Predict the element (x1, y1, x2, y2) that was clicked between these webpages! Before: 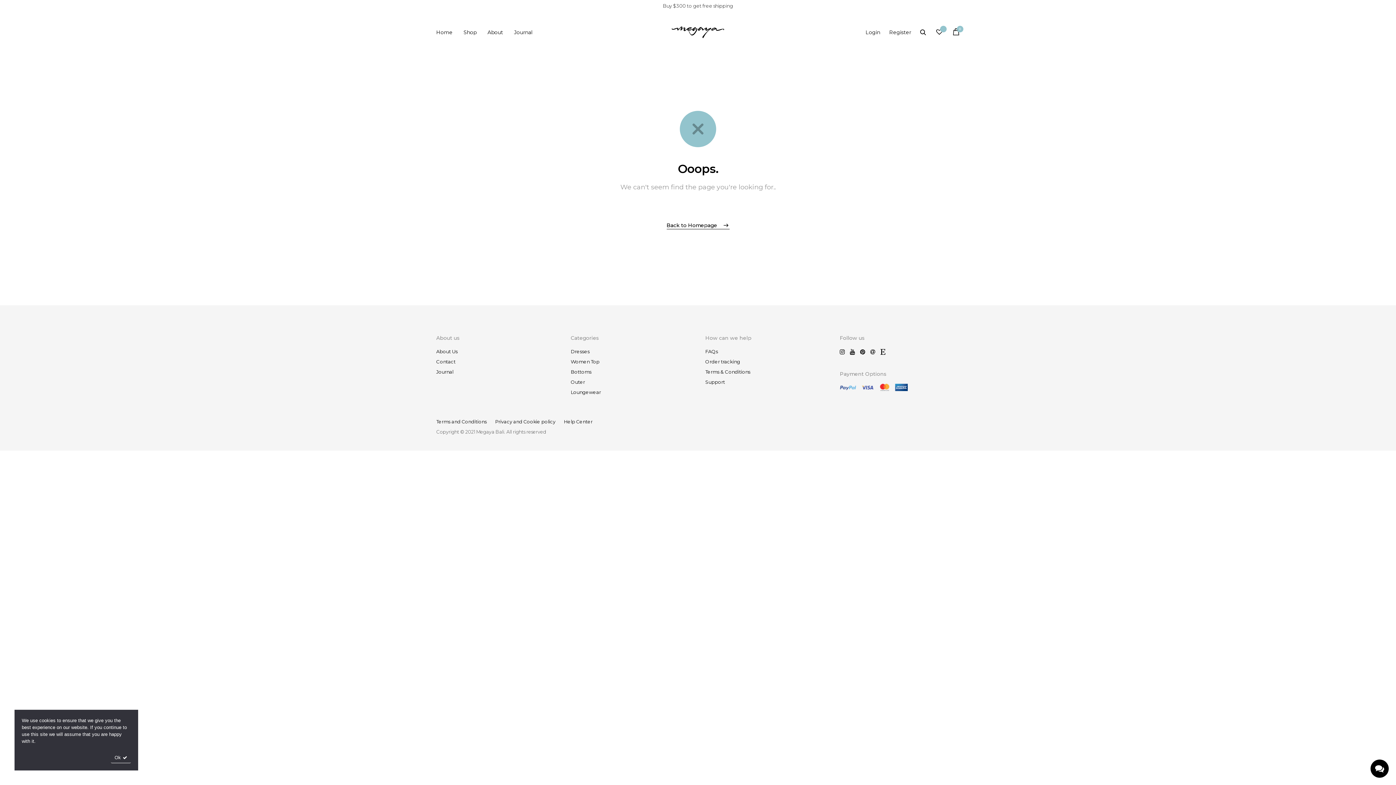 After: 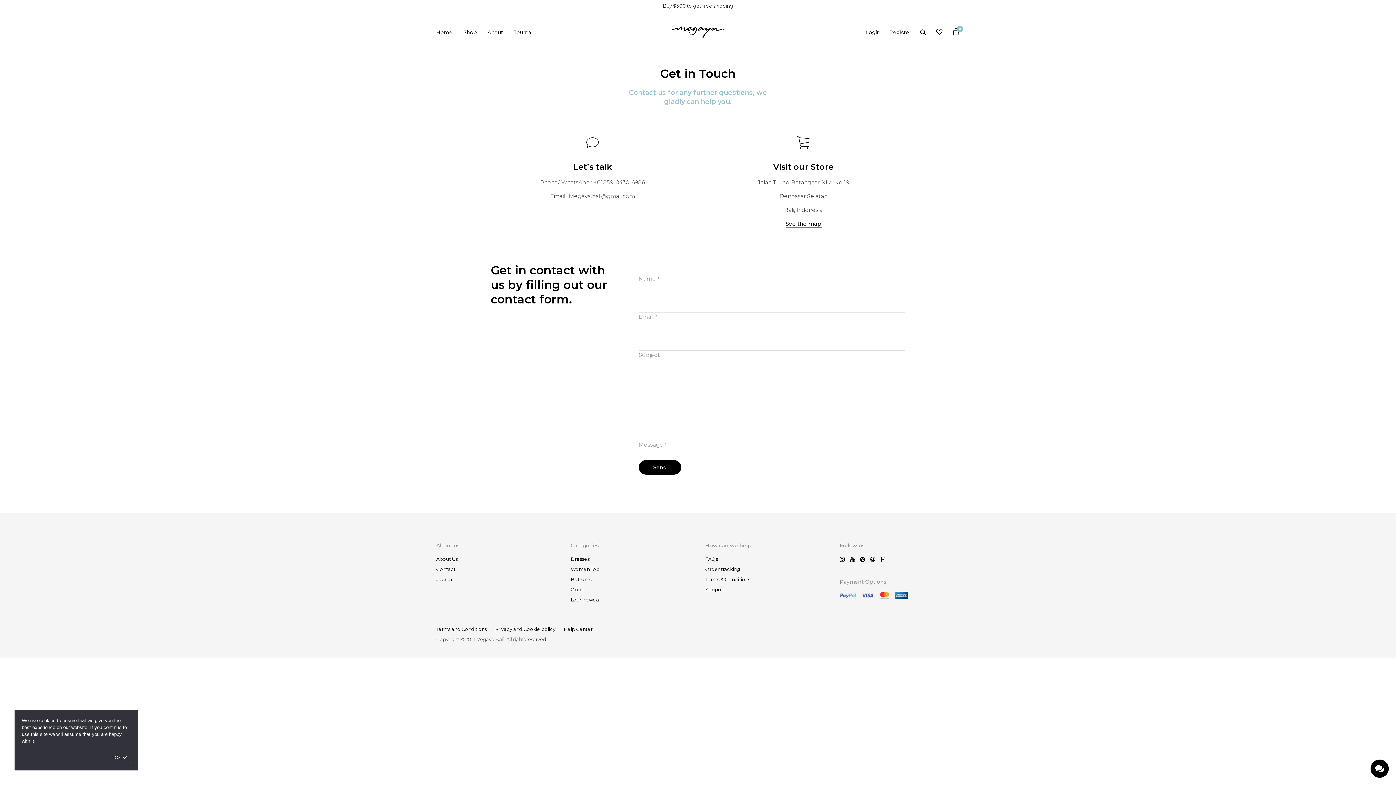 Action: label: Support bbox: (705, 378, 725, 385)